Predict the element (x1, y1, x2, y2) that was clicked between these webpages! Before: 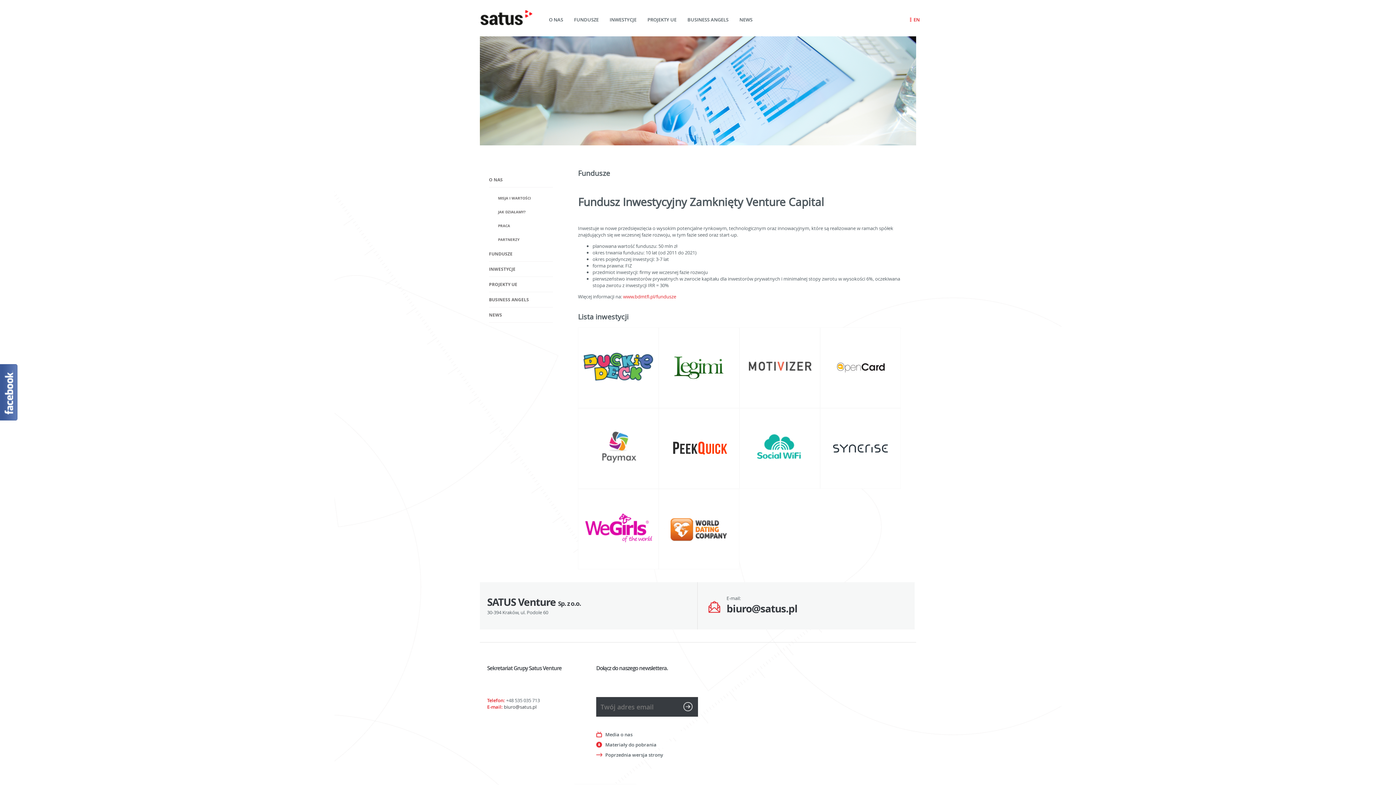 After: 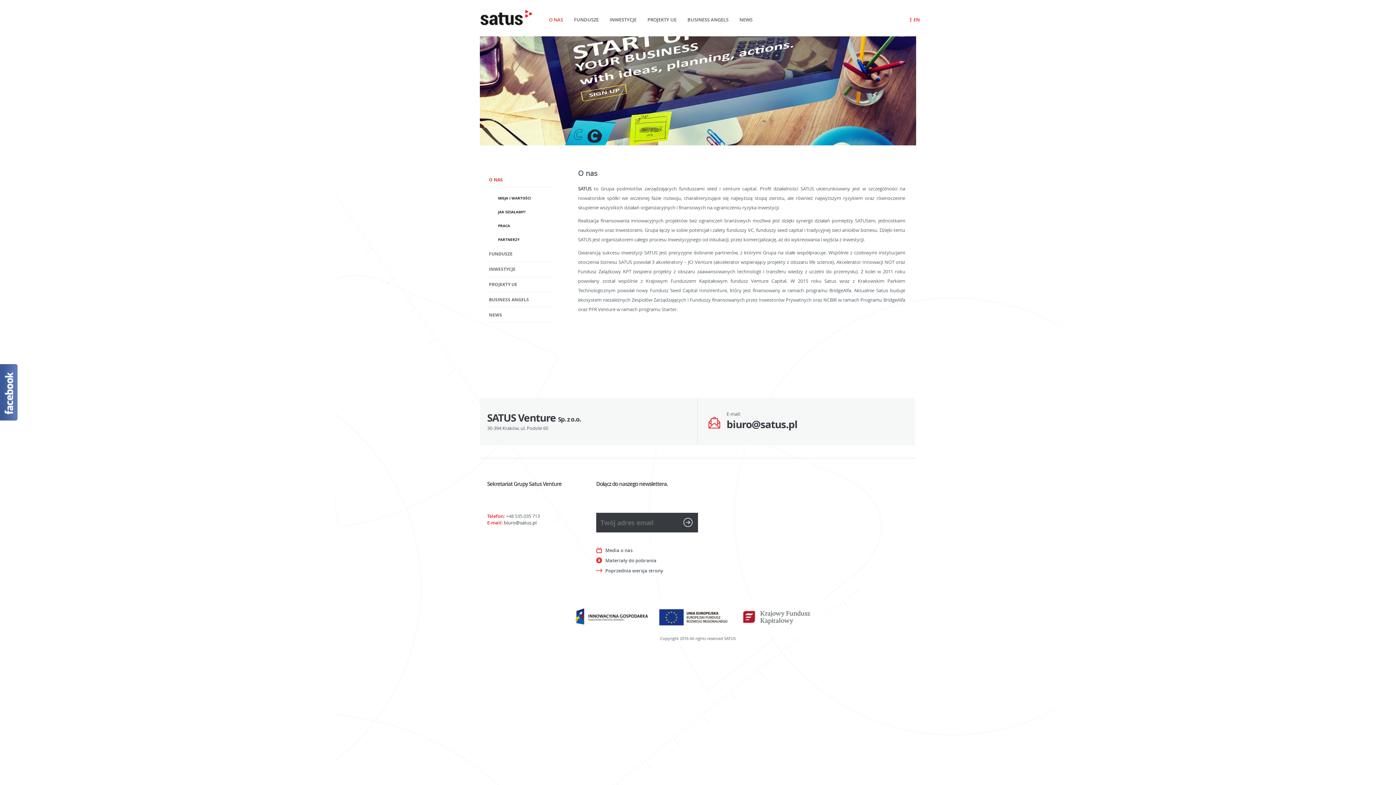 Action: bbox: (543, 0, 568, 39) label: O NAS